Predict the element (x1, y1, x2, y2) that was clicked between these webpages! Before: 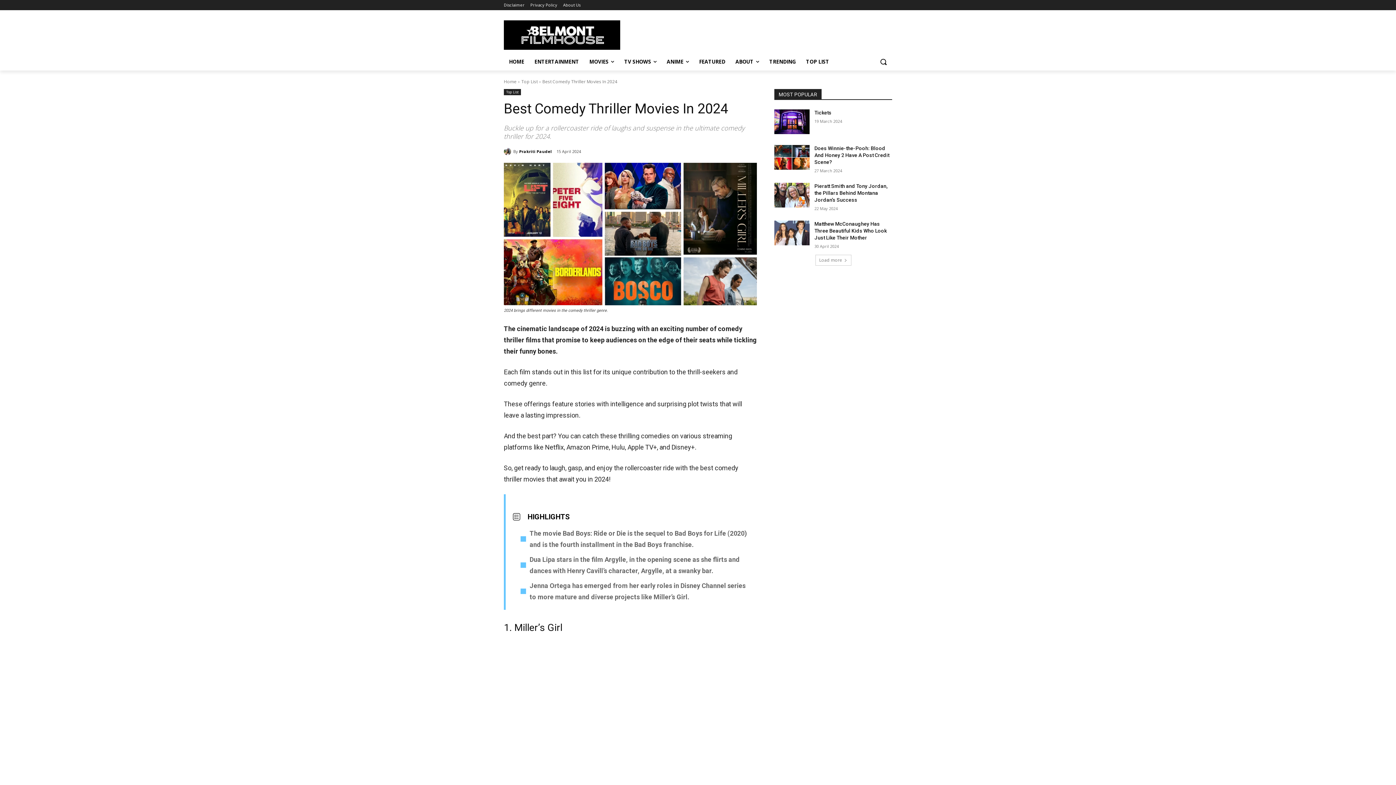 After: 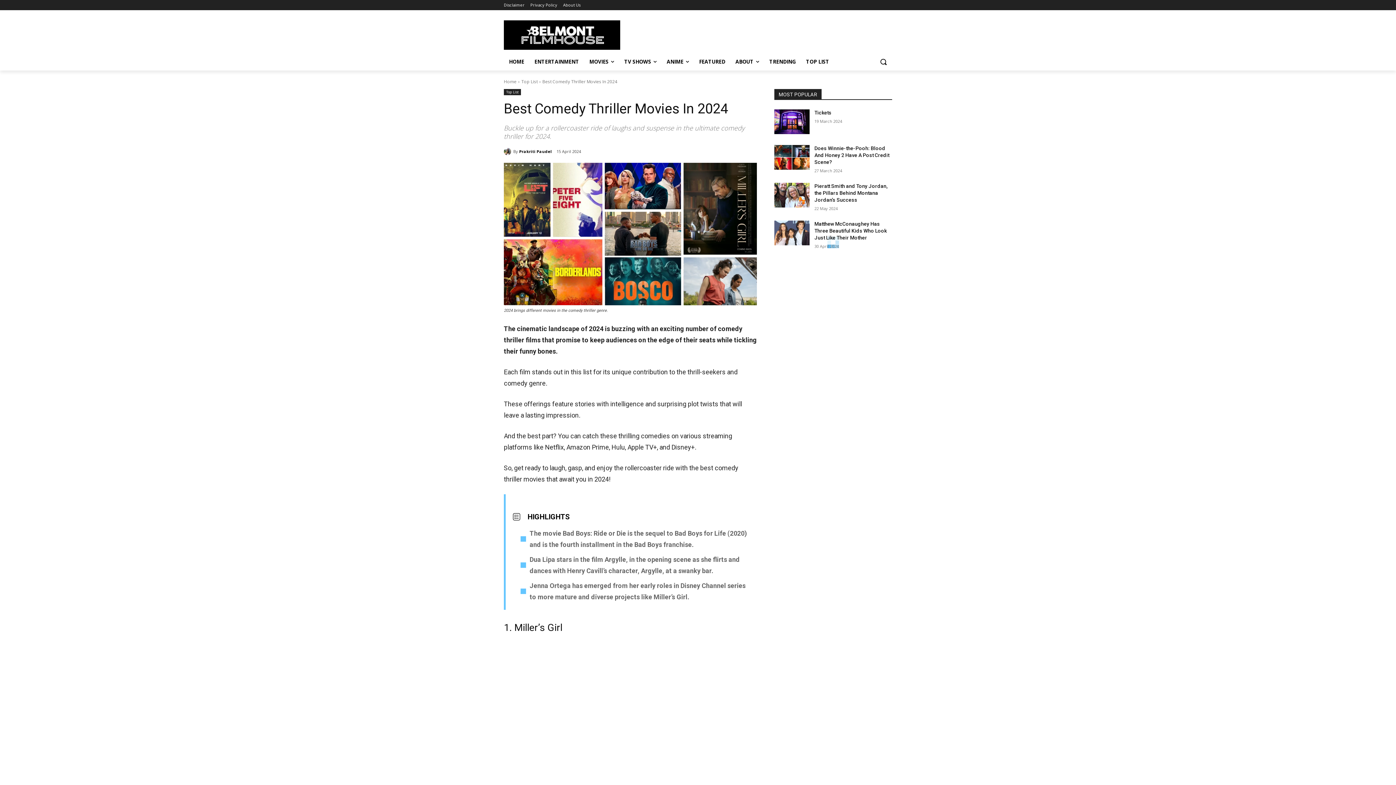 Action: label: Load more bbox: (815, 254, 851, 265)